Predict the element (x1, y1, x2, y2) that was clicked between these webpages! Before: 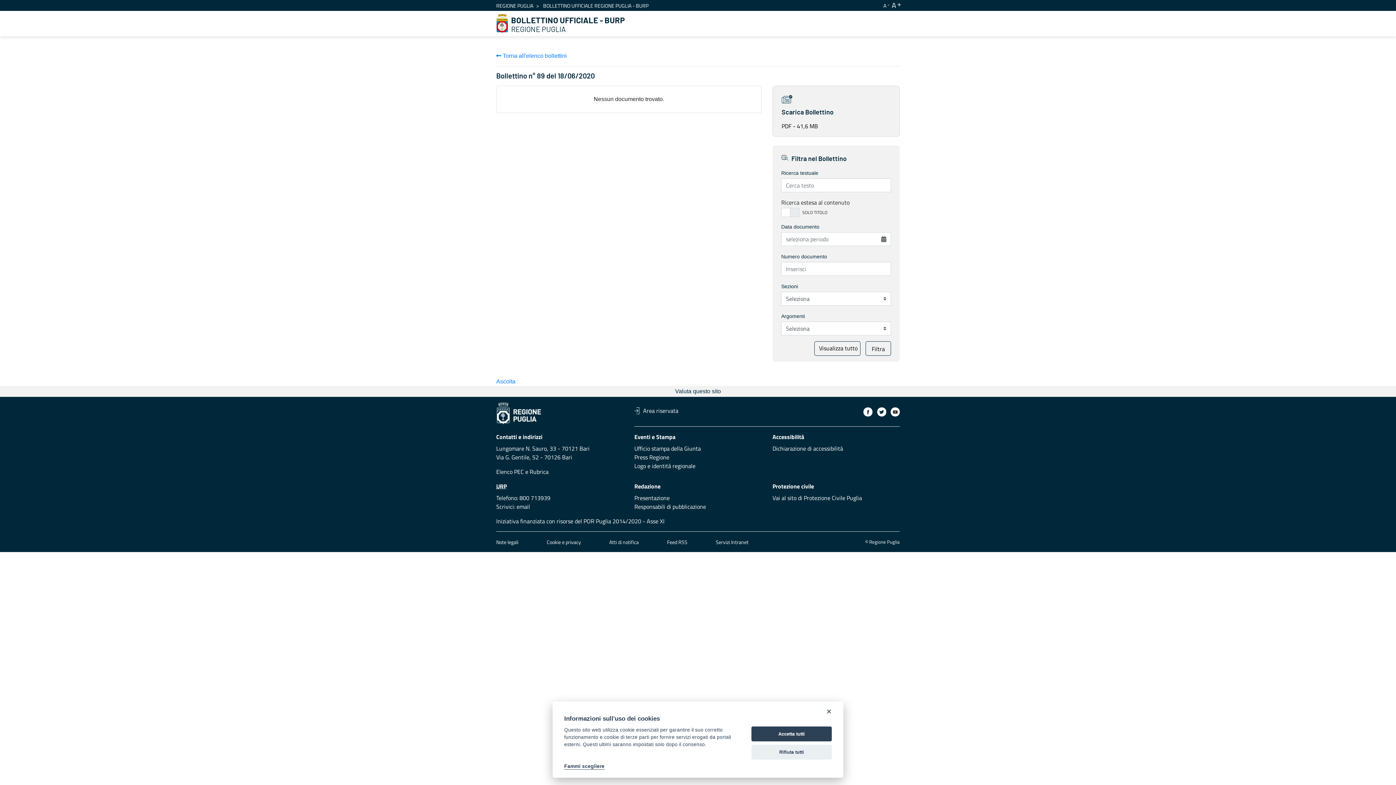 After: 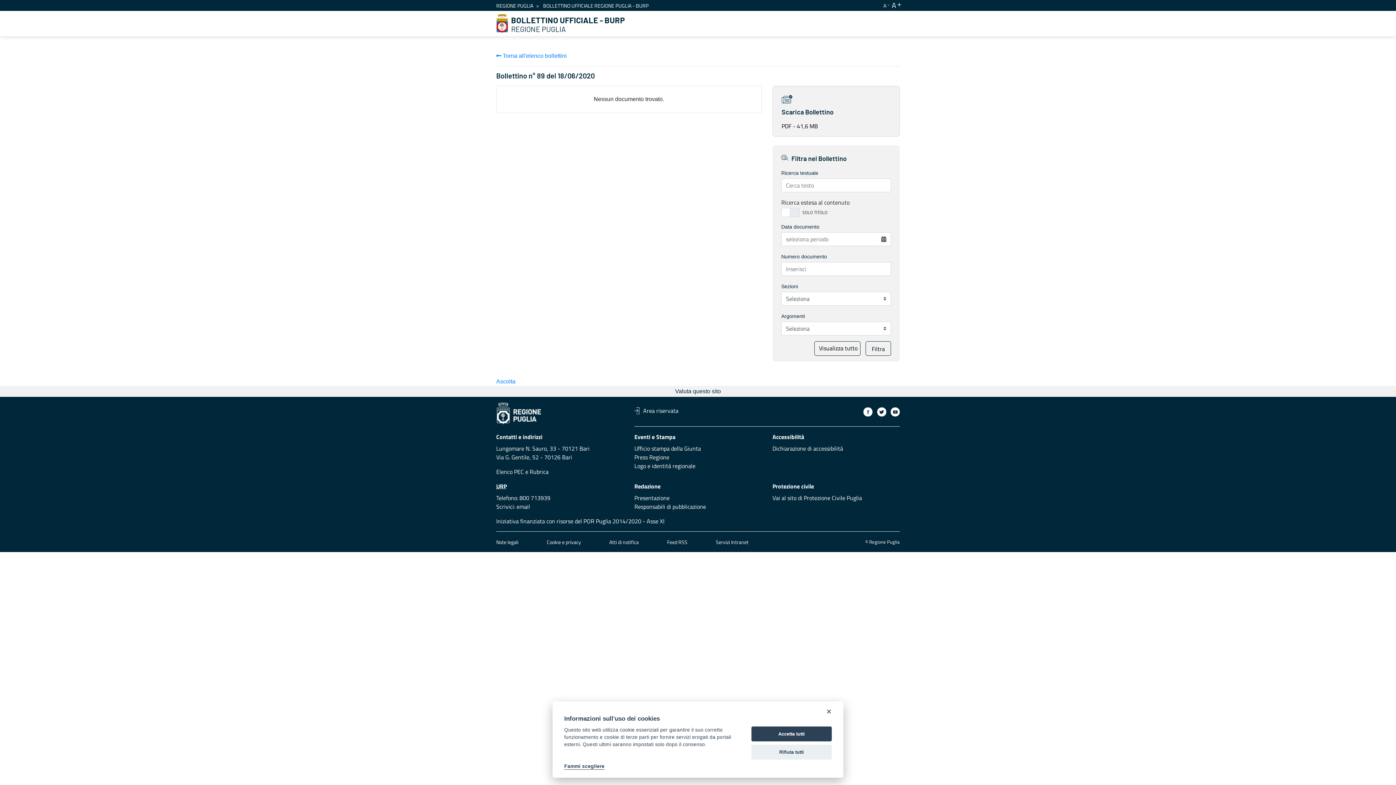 Action: bbox: (863, 407, 872, 416)